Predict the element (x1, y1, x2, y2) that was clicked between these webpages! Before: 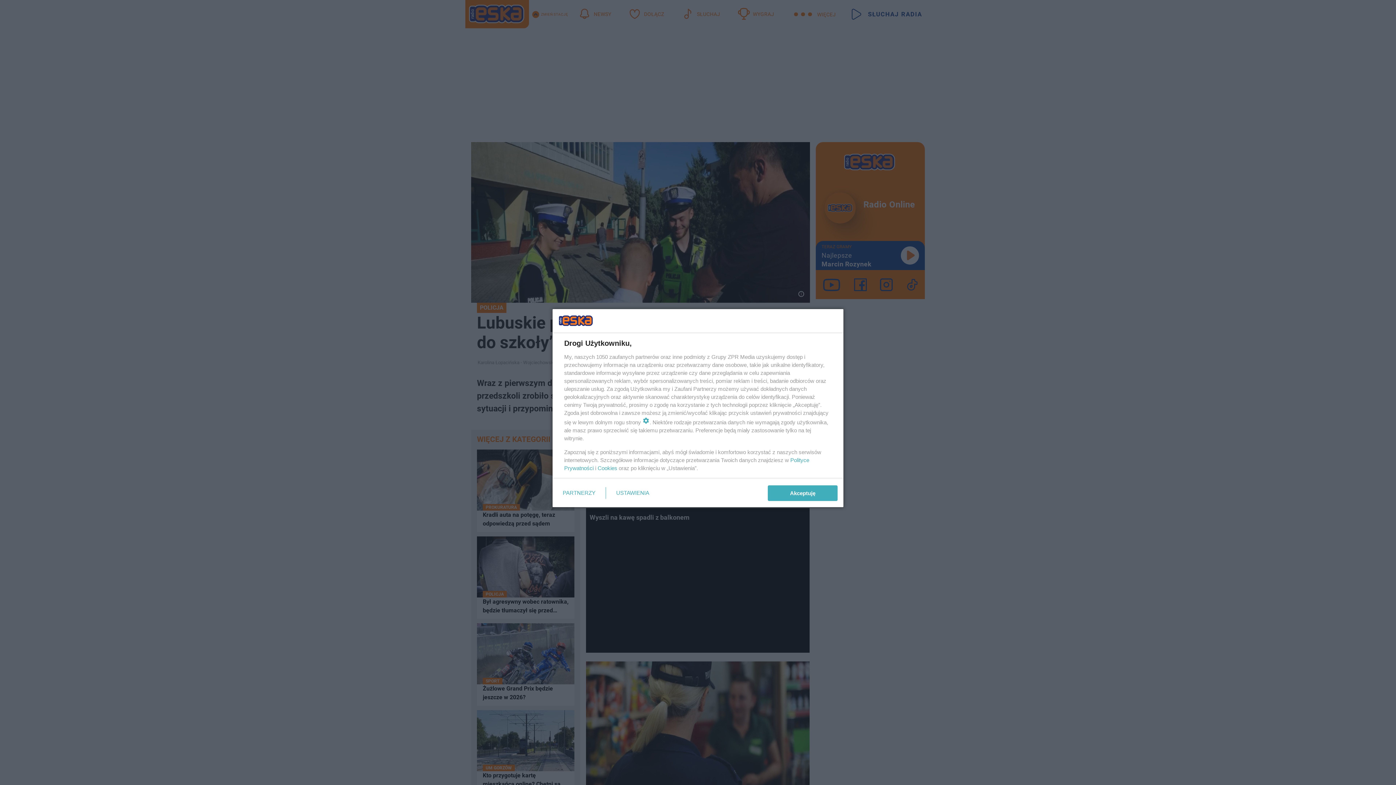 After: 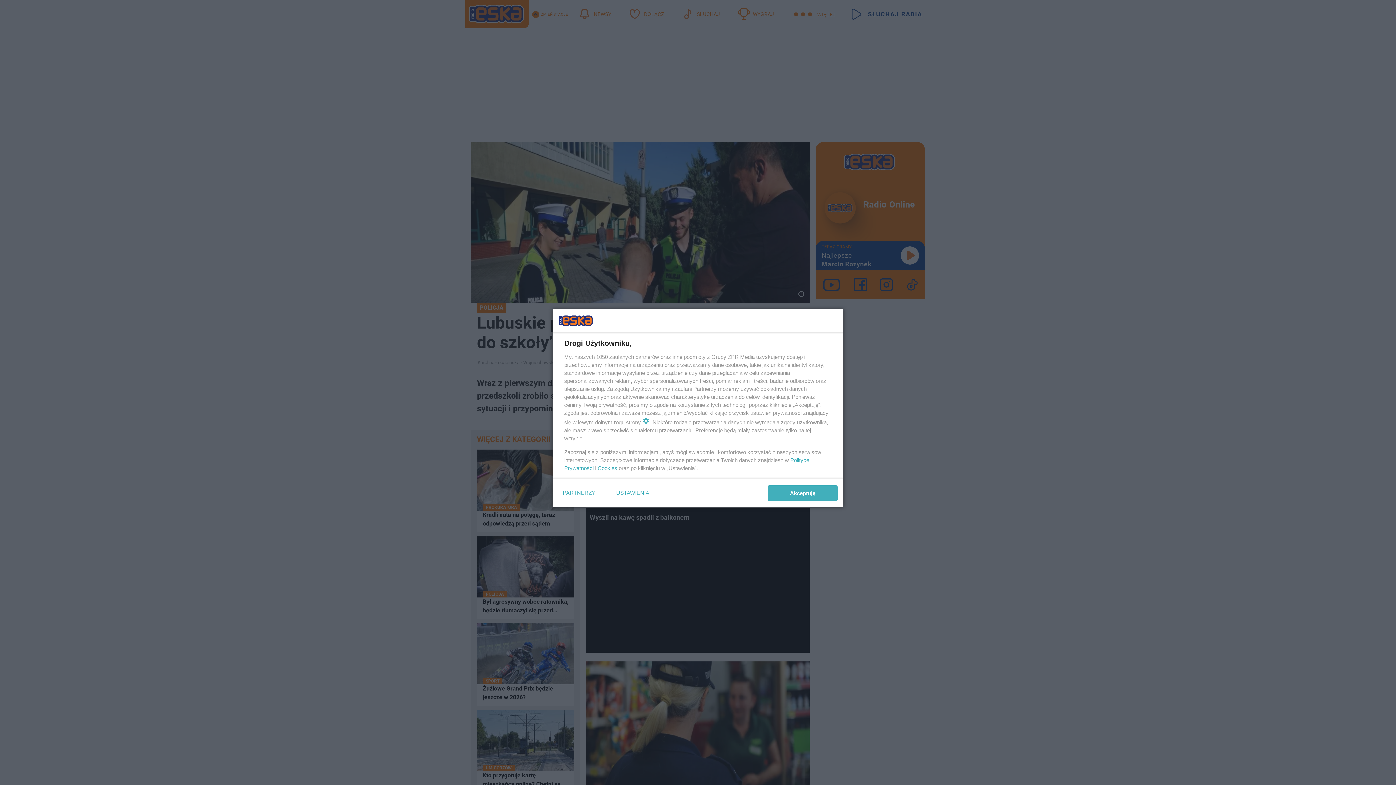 Action: label: Cookies bbox: (597, 465, 617, 471)